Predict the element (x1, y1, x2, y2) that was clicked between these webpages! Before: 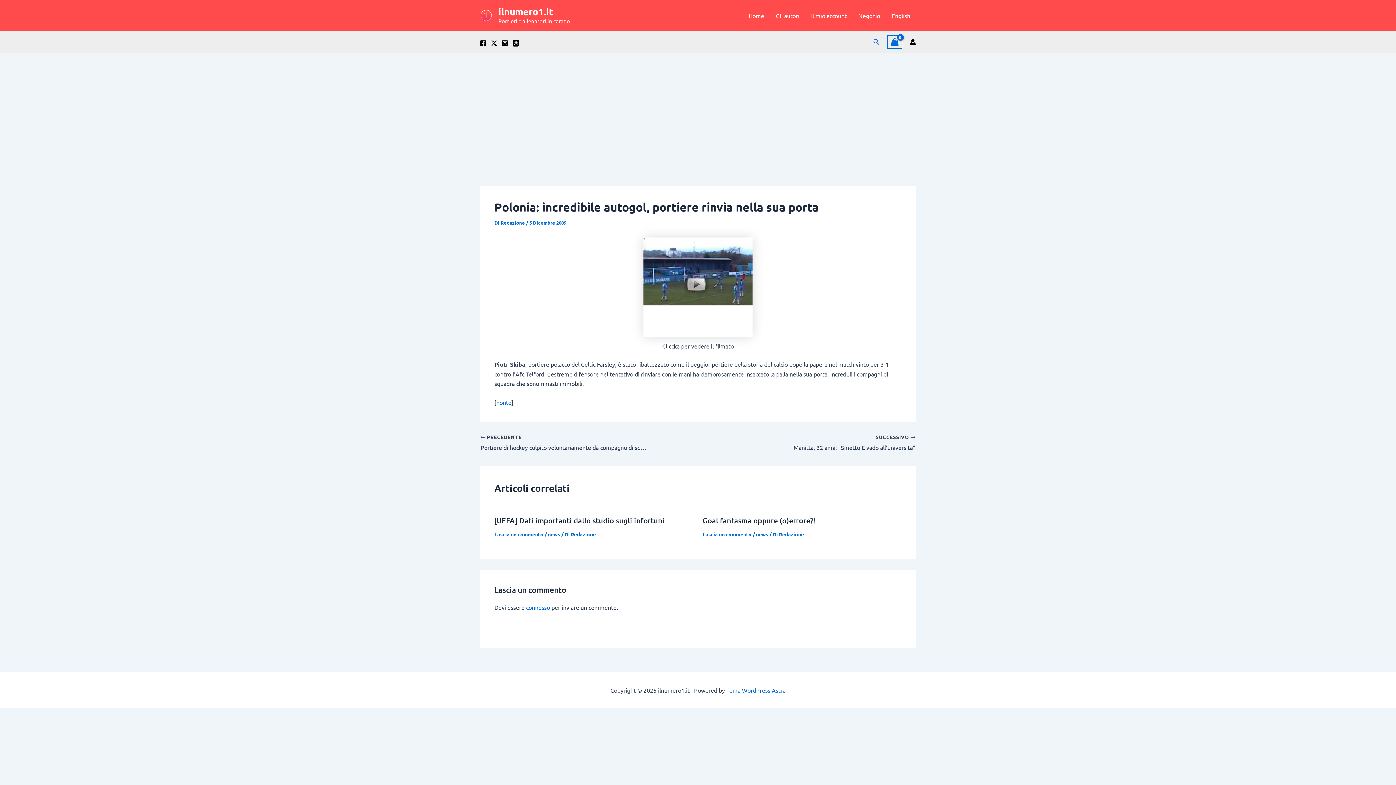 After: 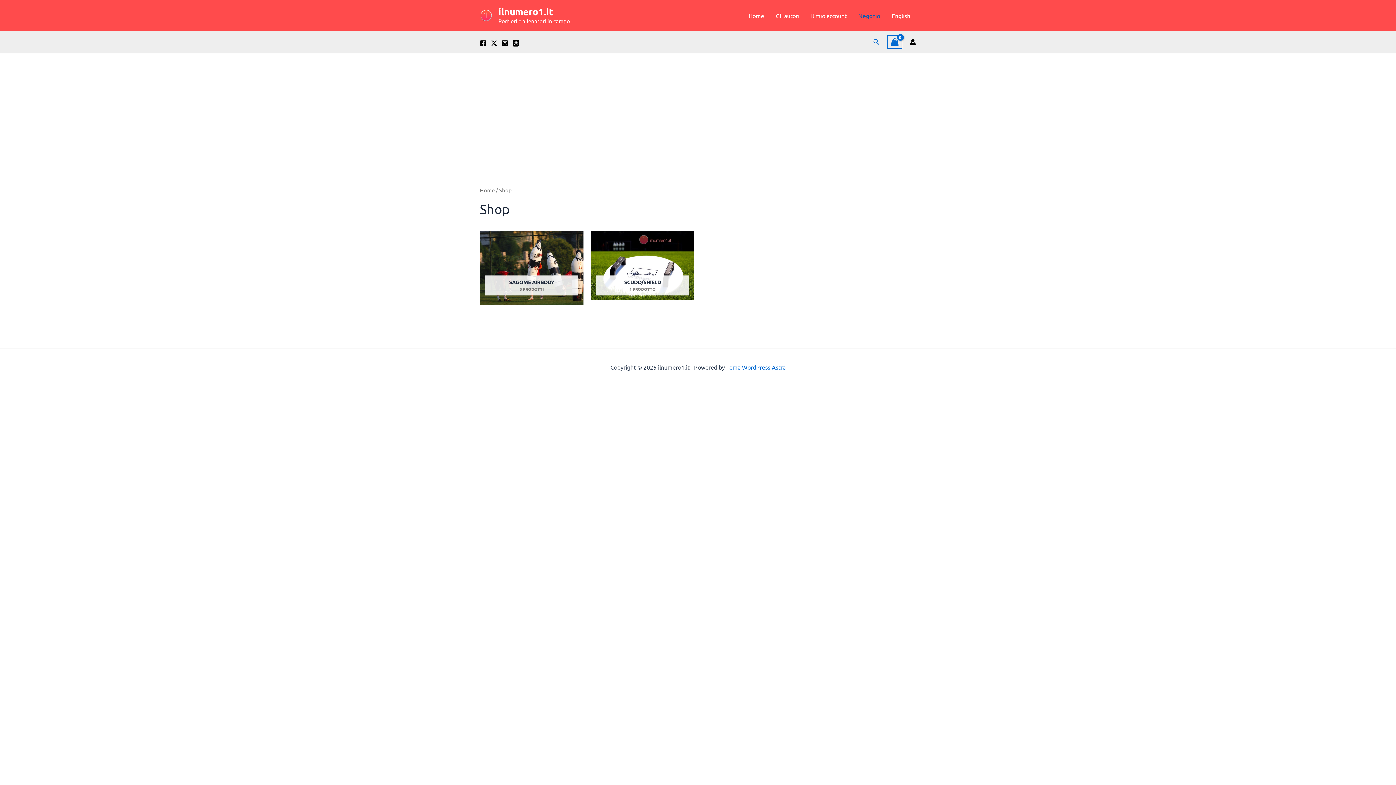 Action: label: Negozio bbox: (852, 0, 886, 30)